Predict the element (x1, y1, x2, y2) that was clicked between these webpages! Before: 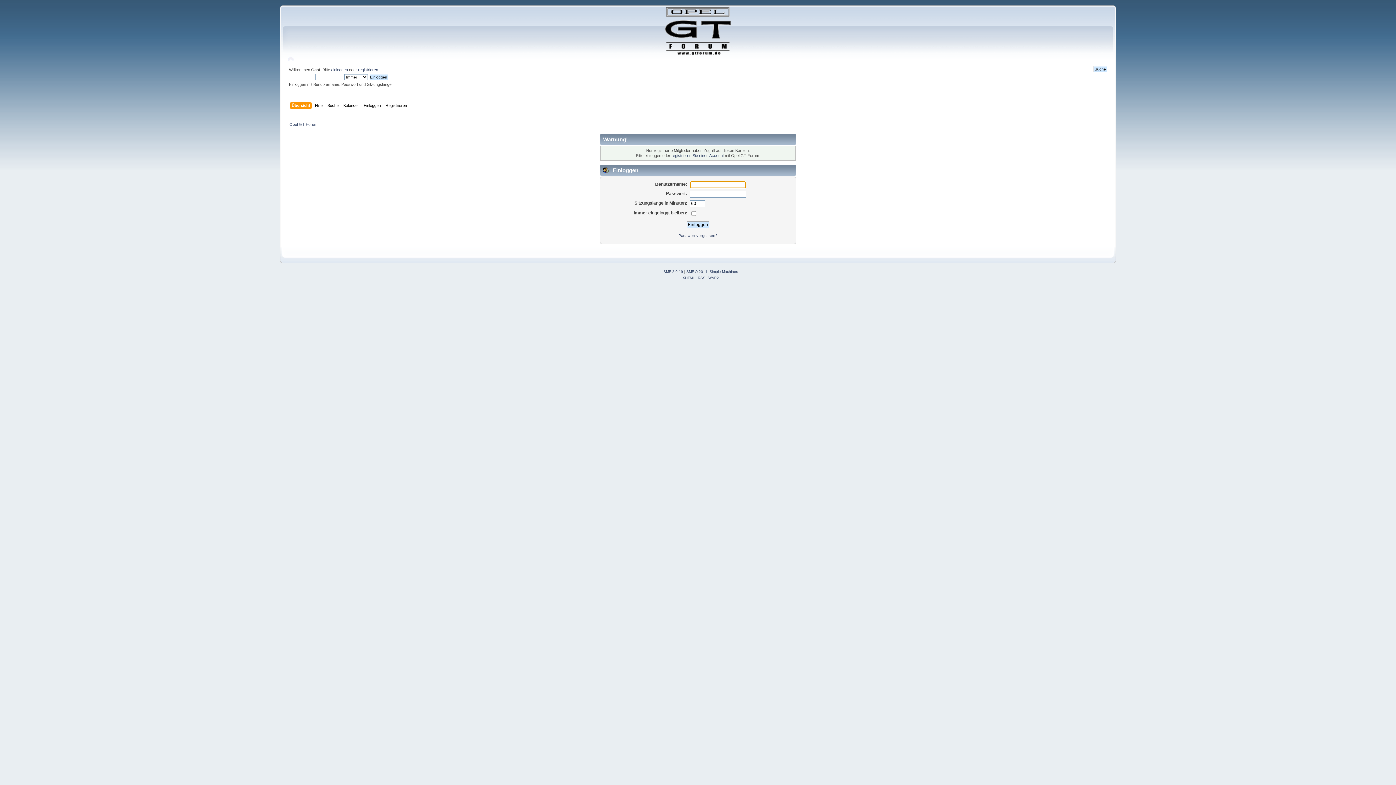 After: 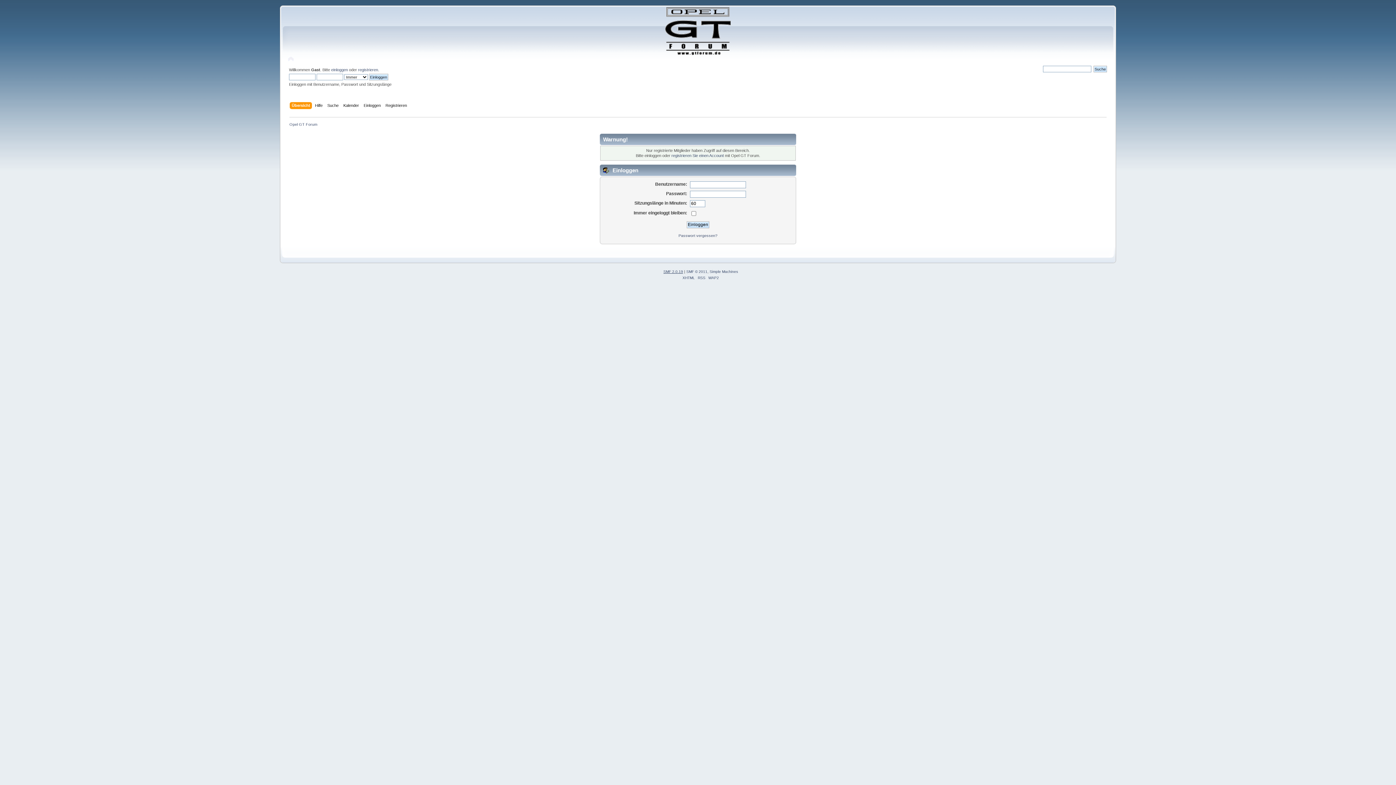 Action: label: SMF 2.0.19 bbox: (663, 269, 683, 273)